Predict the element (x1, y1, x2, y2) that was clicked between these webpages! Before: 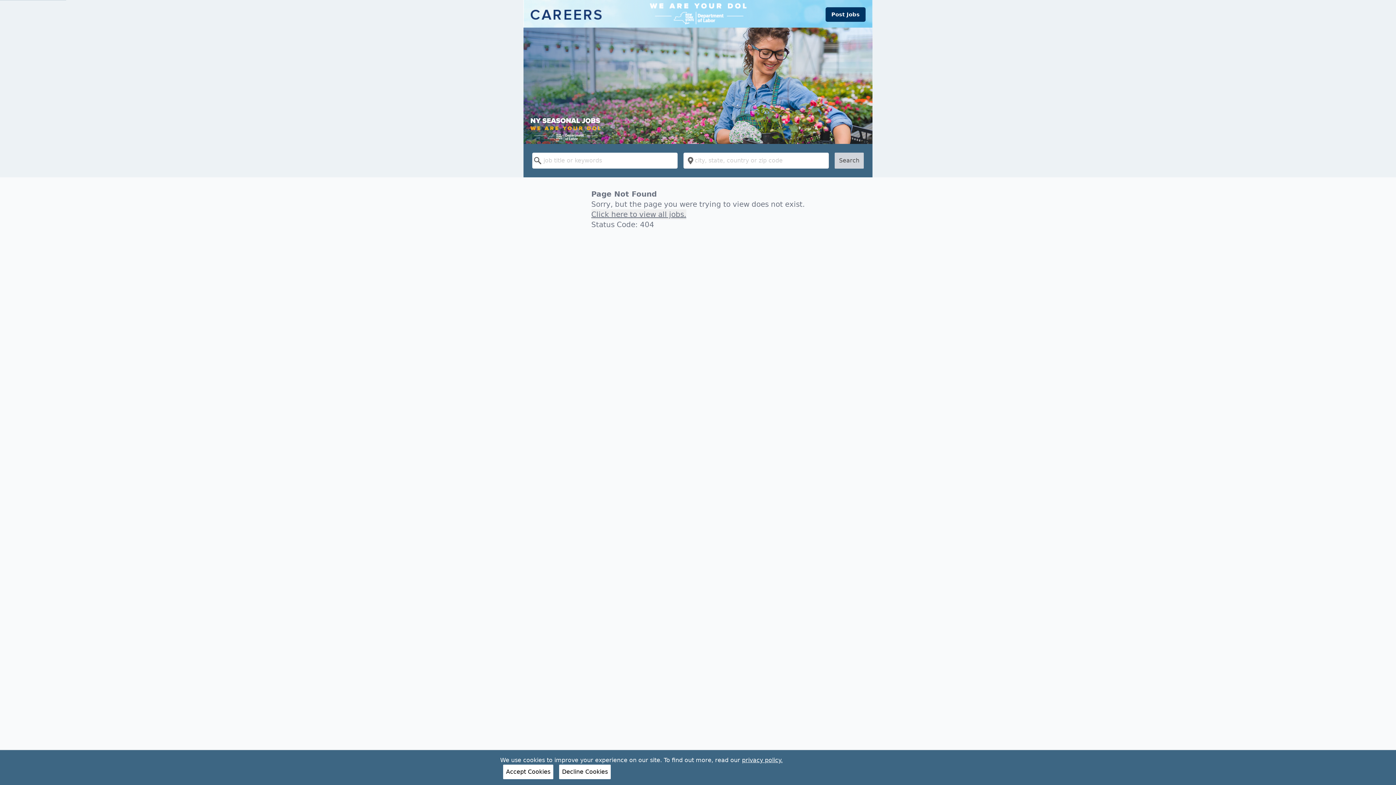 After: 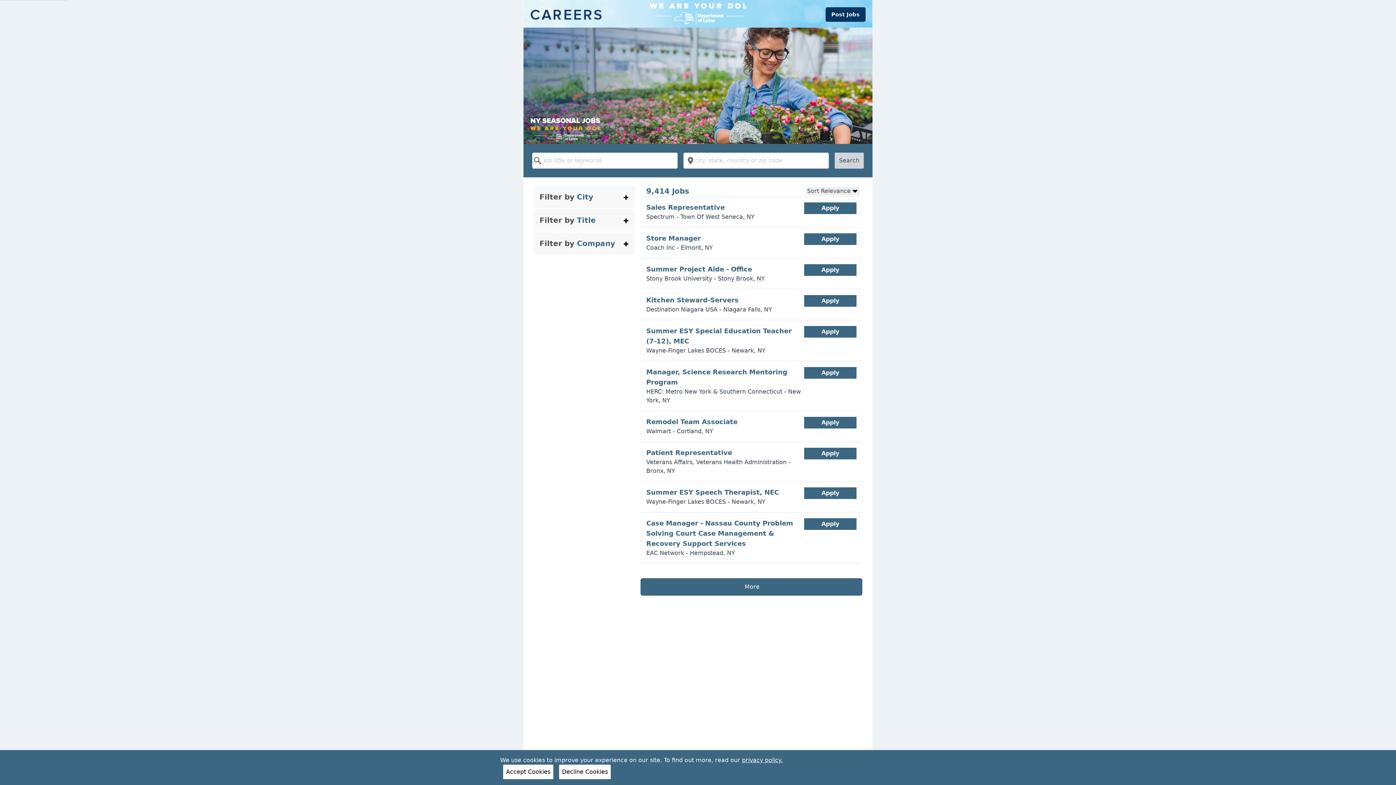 Action: bbox: (523, 0, 872, 27)